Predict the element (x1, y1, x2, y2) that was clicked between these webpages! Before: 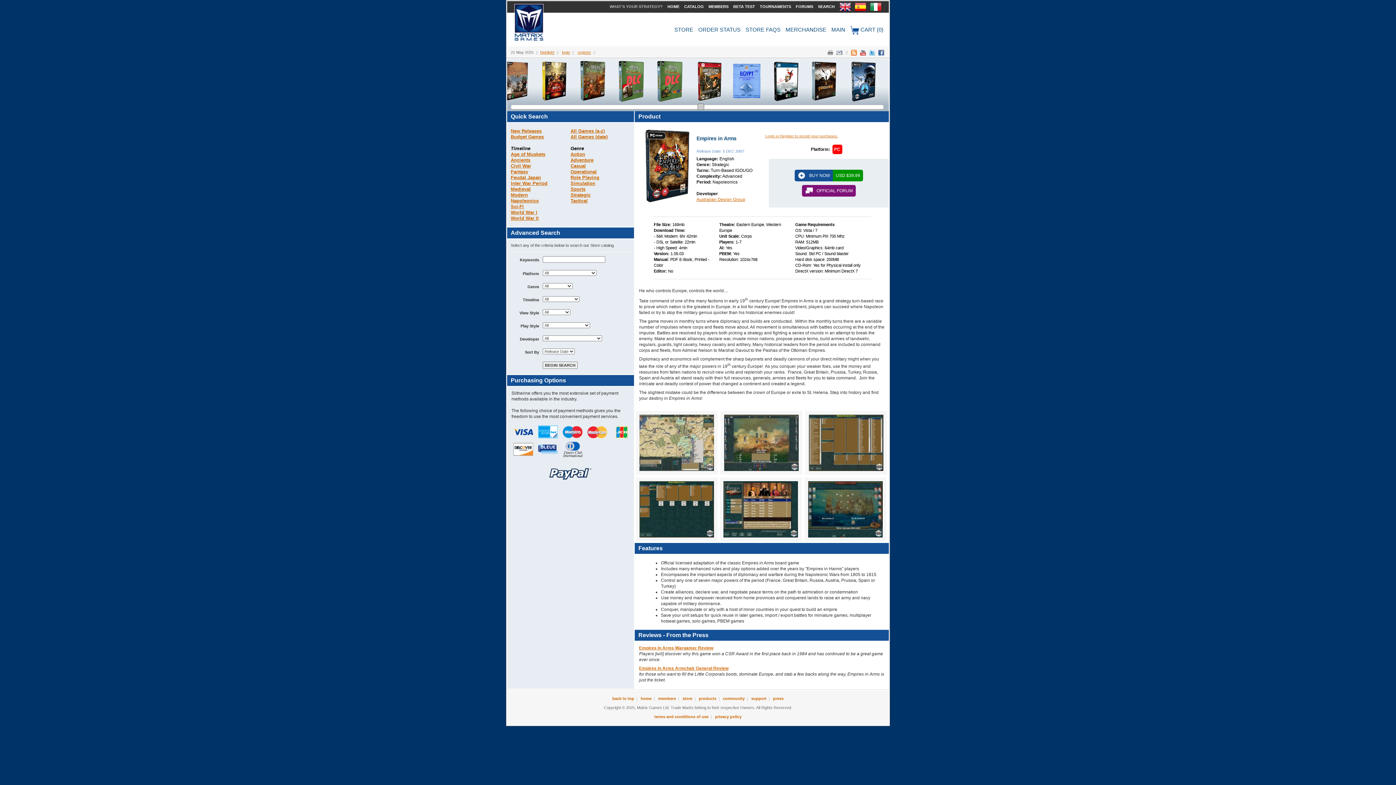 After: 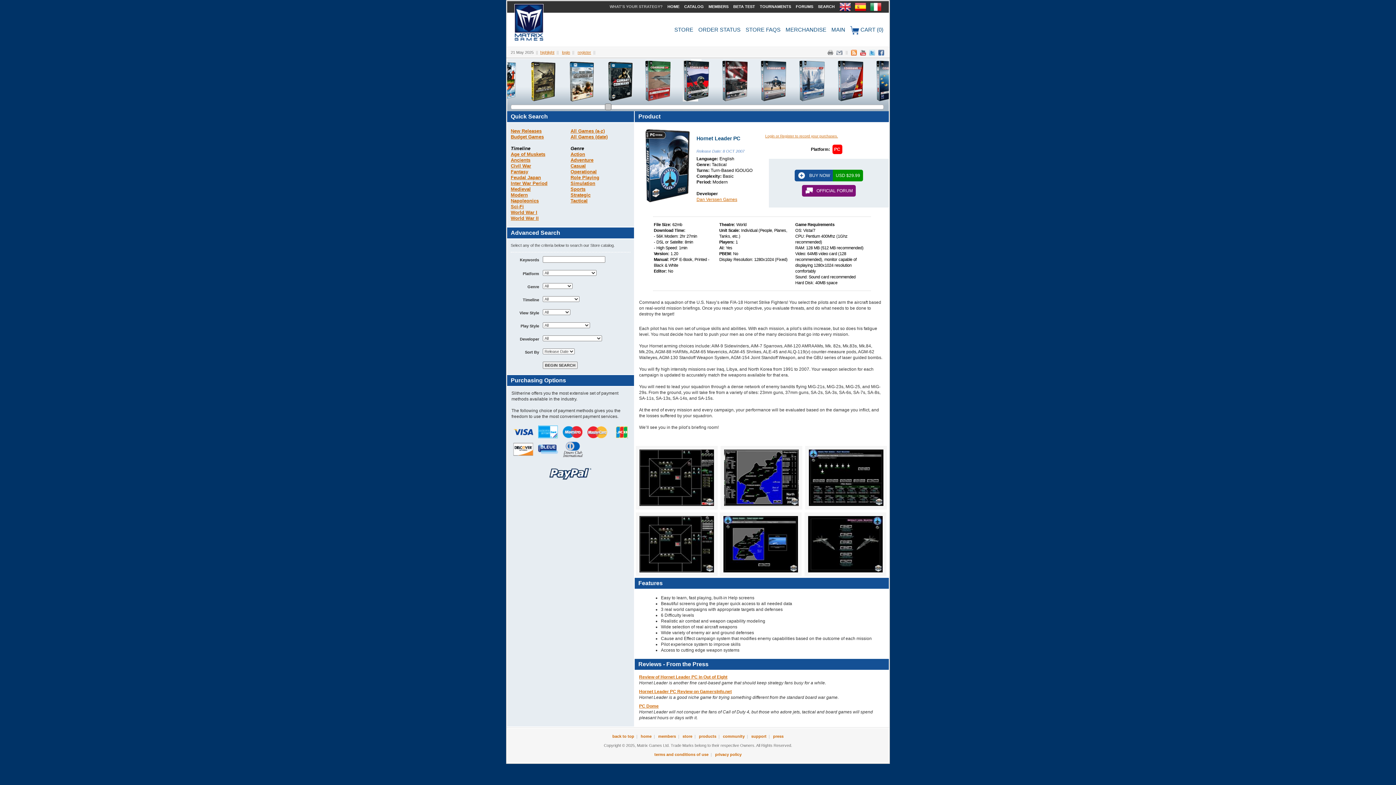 Action: bbox: (843, 59, 881, 104)